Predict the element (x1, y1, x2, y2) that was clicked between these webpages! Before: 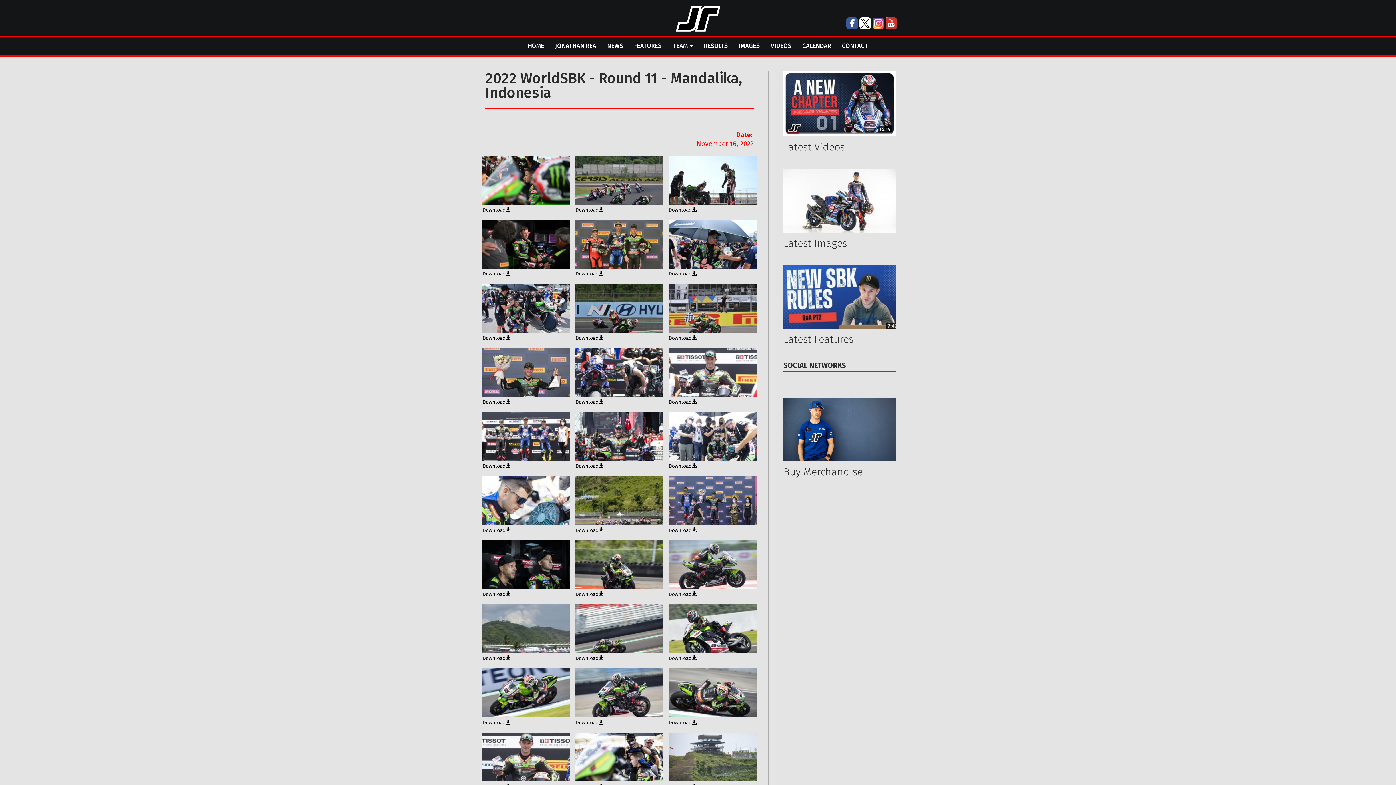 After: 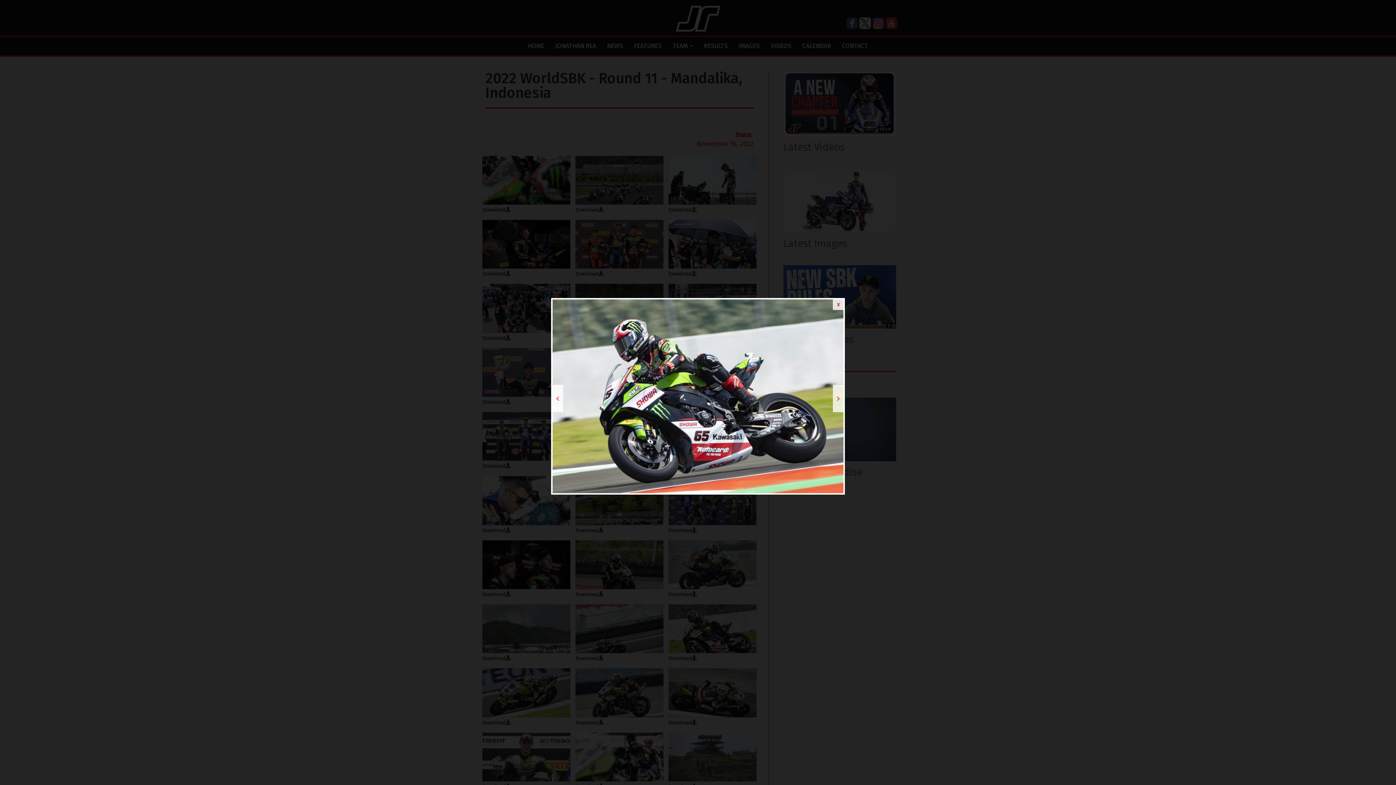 Action: bbox: (668, 604, 756, 653)